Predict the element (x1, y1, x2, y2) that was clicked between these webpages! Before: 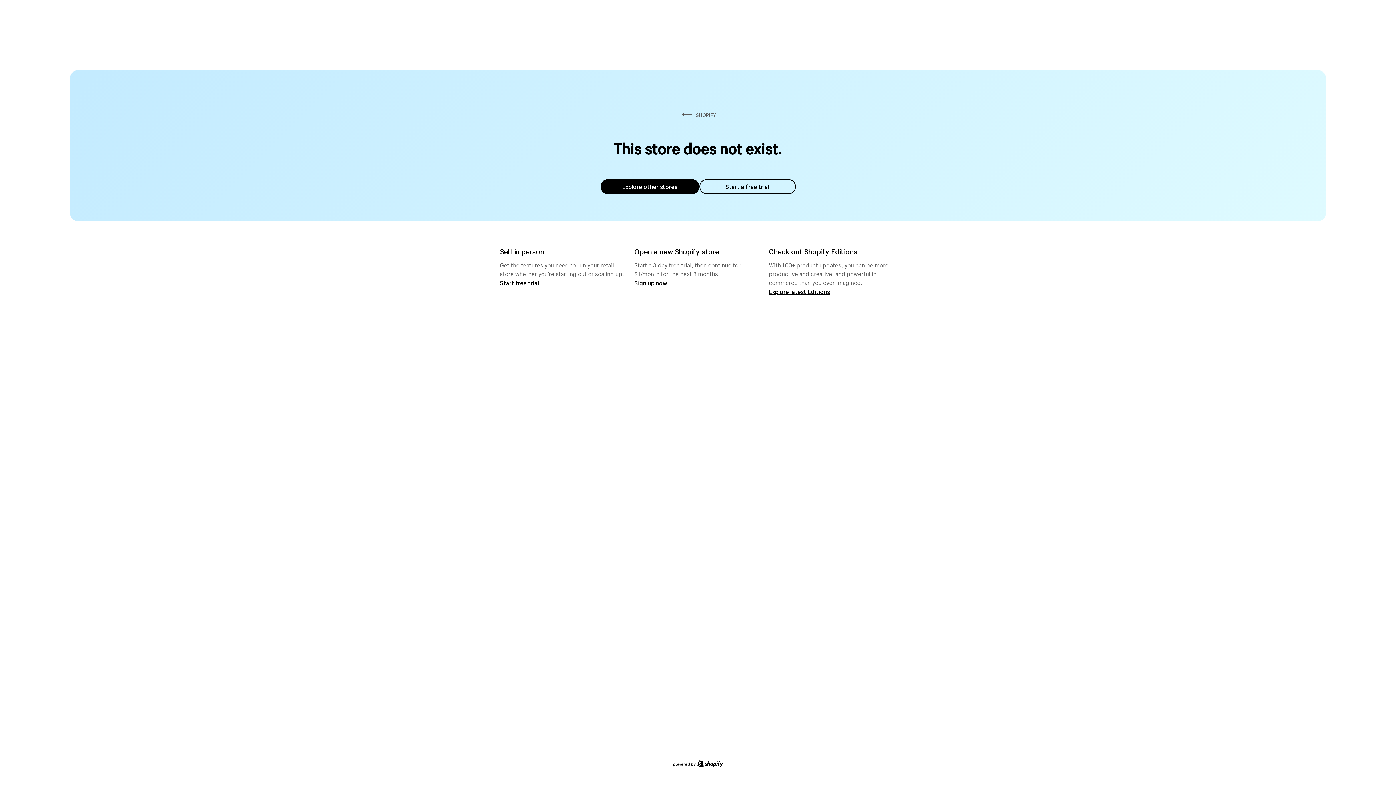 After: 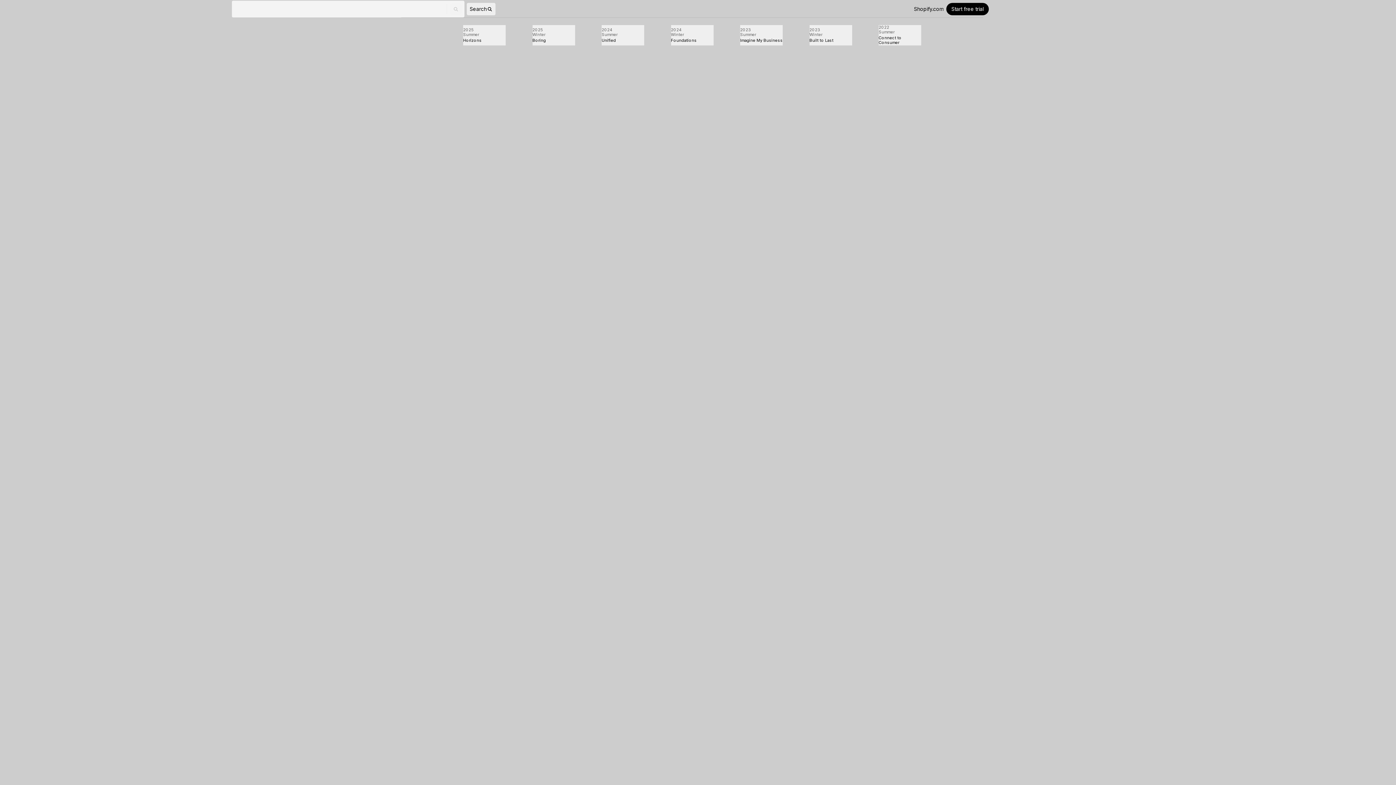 Action: bbox: (769, 287, 830, 295) label: Explore latest Editions